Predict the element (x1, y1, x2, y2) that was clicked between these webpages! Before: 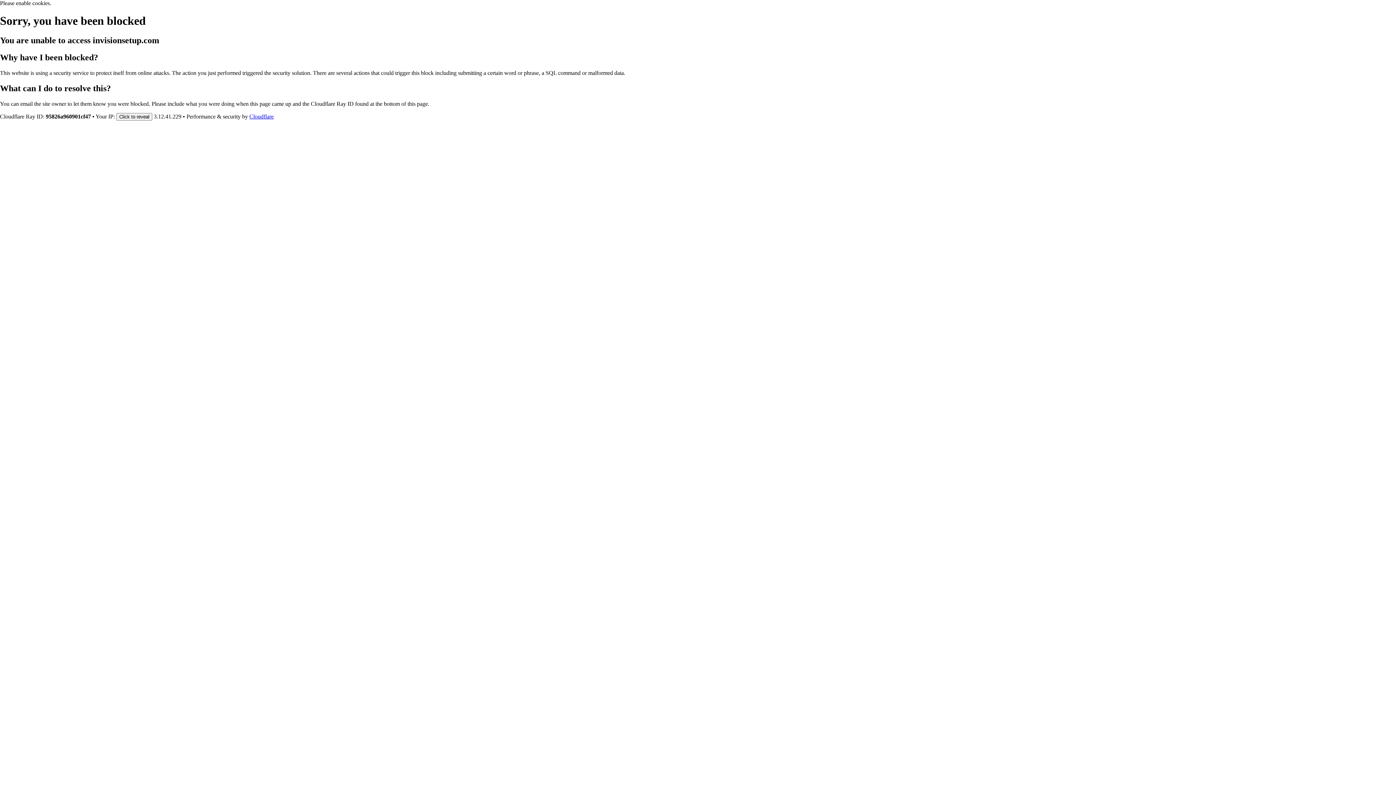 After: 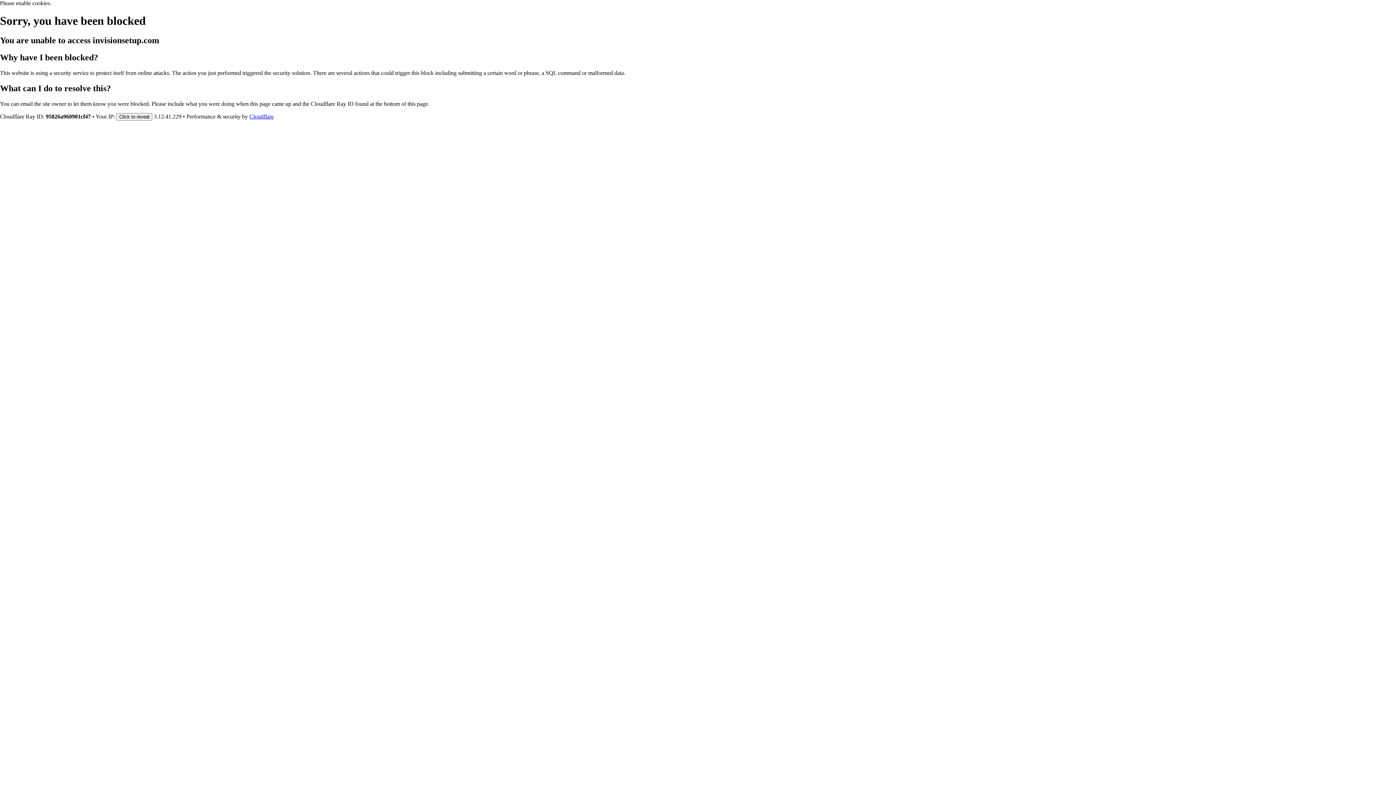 Action: label: Cloudflare bbox: (249, 113, 273, 119)